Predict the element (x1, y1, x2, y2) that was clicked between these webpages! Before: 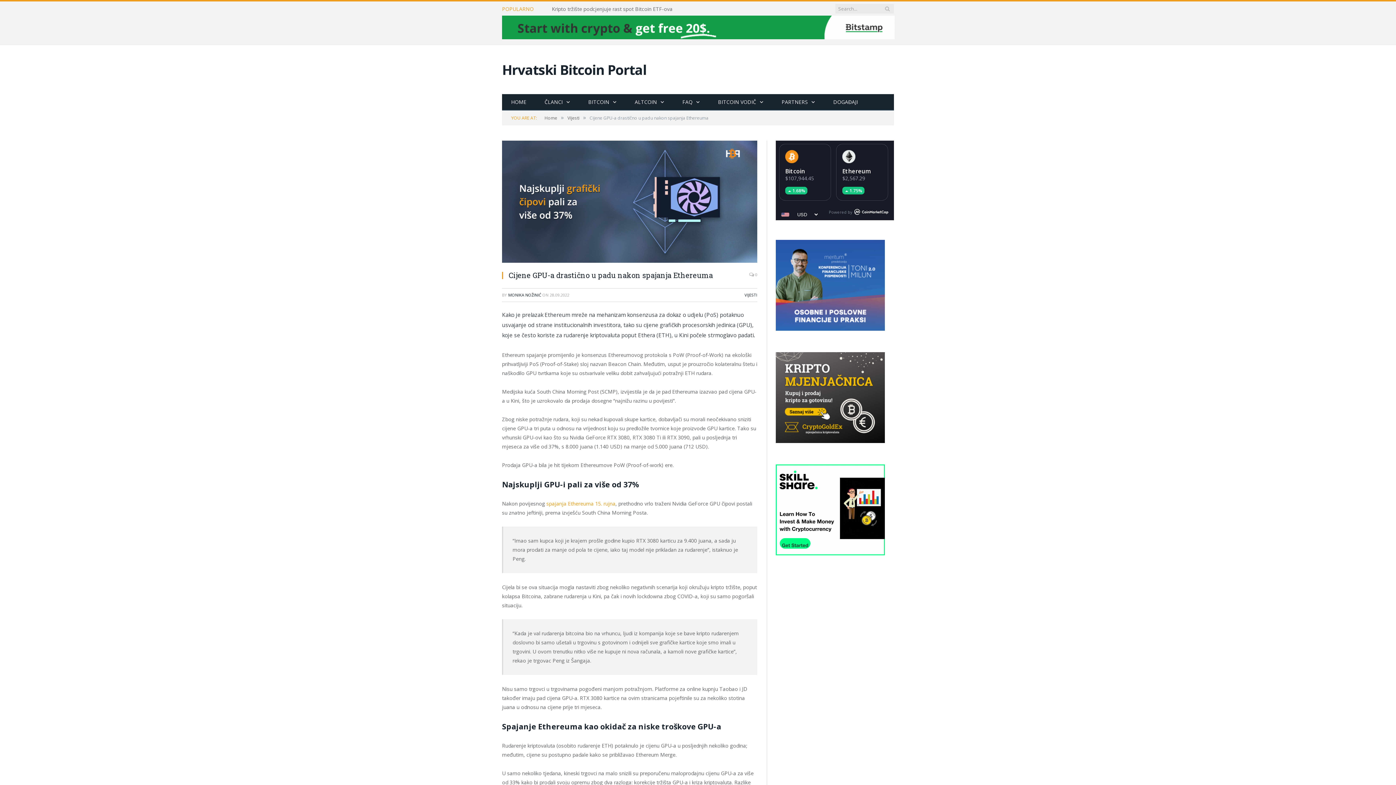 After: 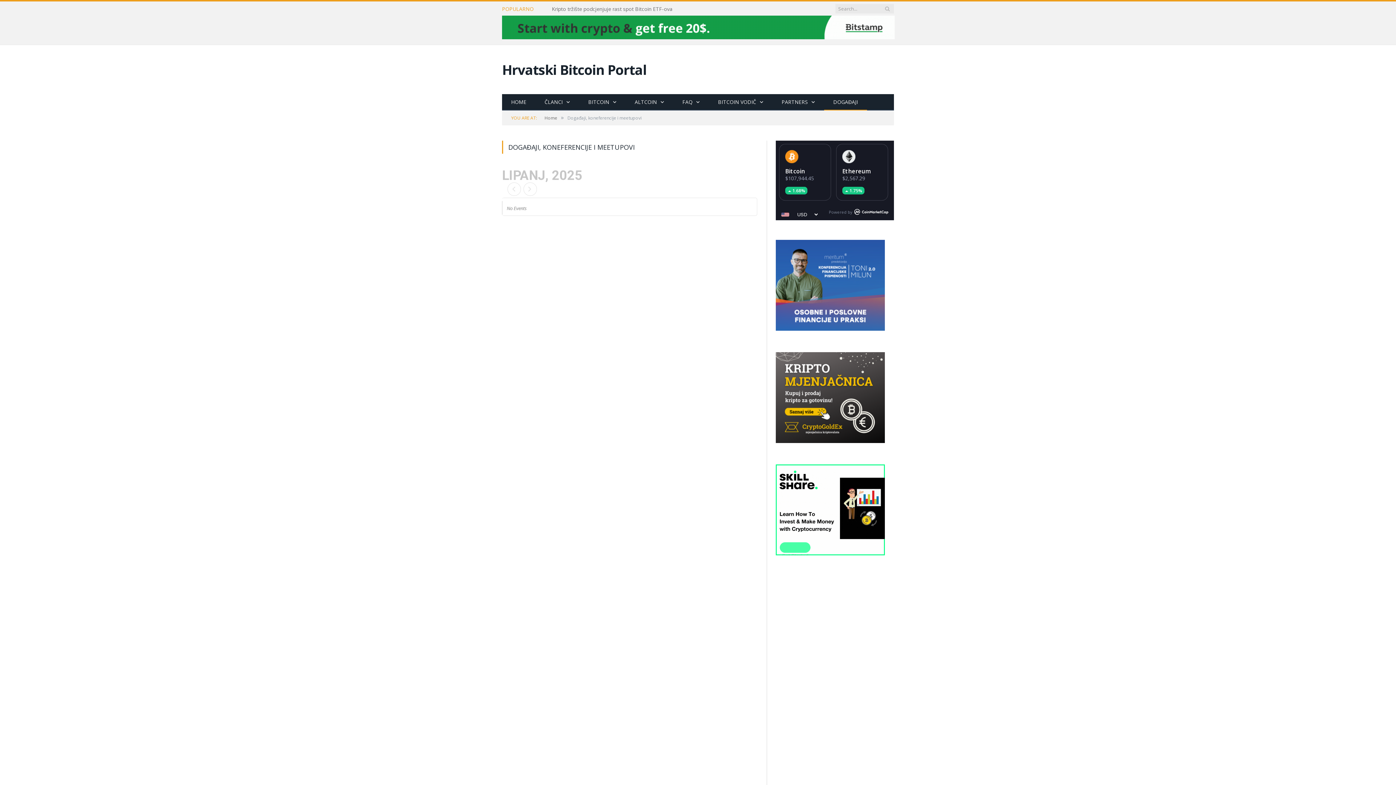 Action: bbox: (824, 94, 867, 110) label: DOGAĐAJI